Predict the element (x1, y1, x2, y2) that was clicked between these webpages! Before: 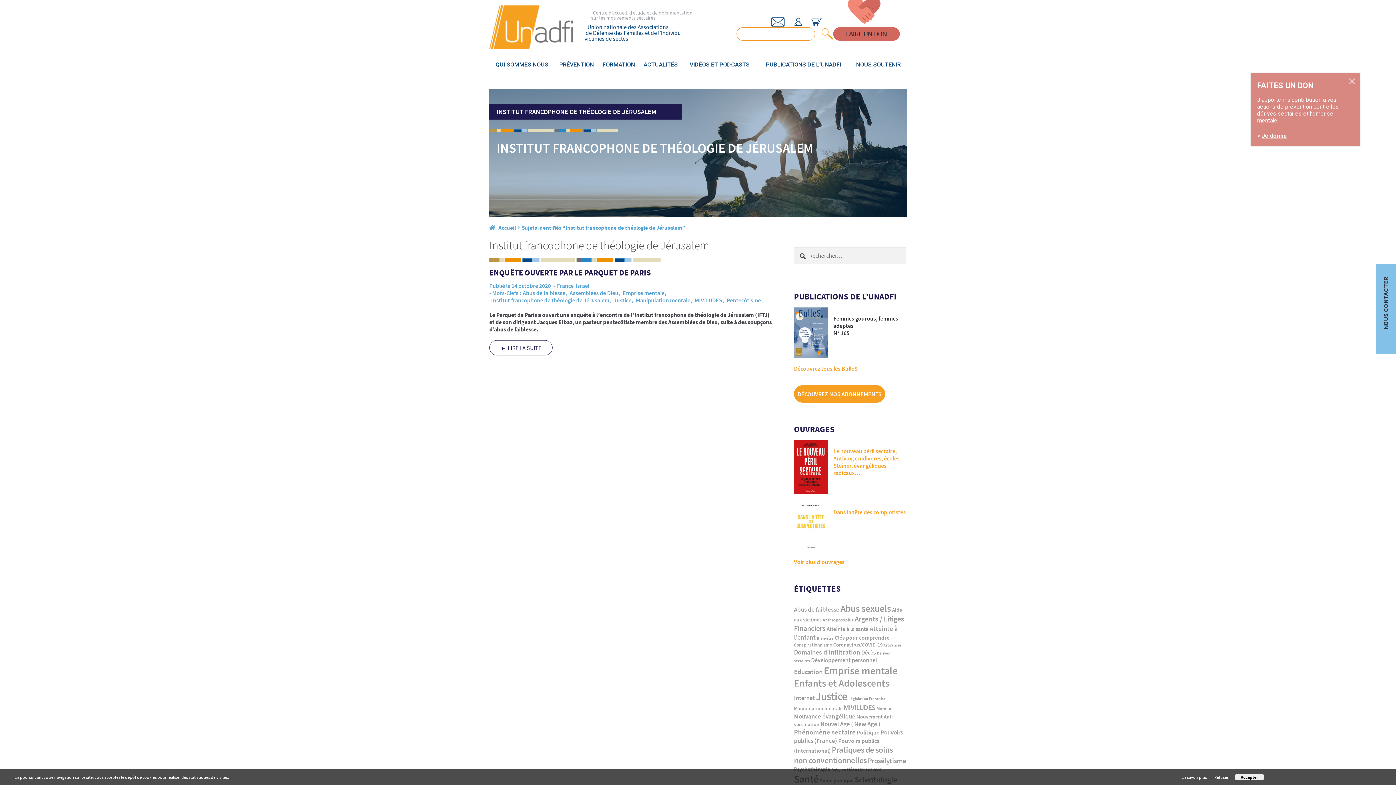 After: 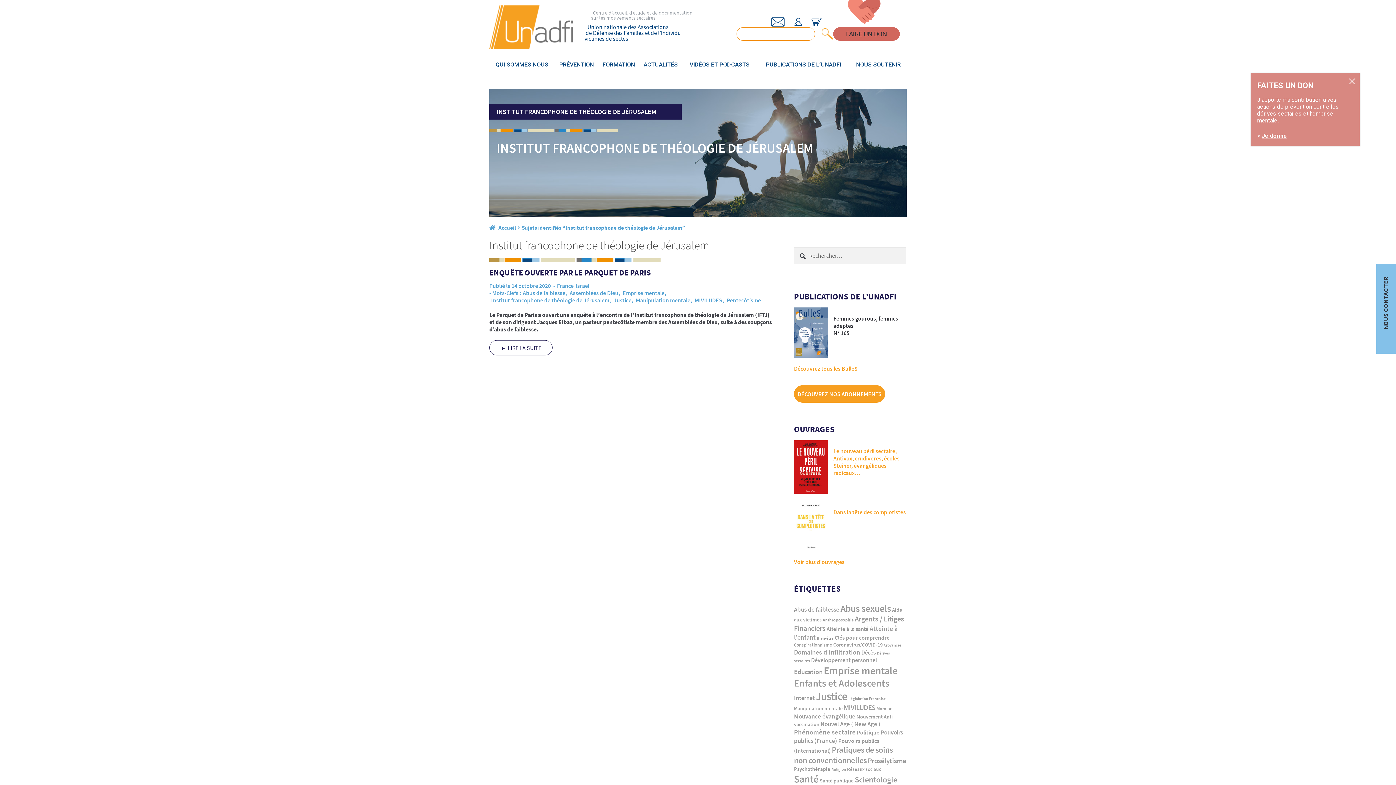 Action: bbox: (1235, 774, 1264, 780) label: Accepter